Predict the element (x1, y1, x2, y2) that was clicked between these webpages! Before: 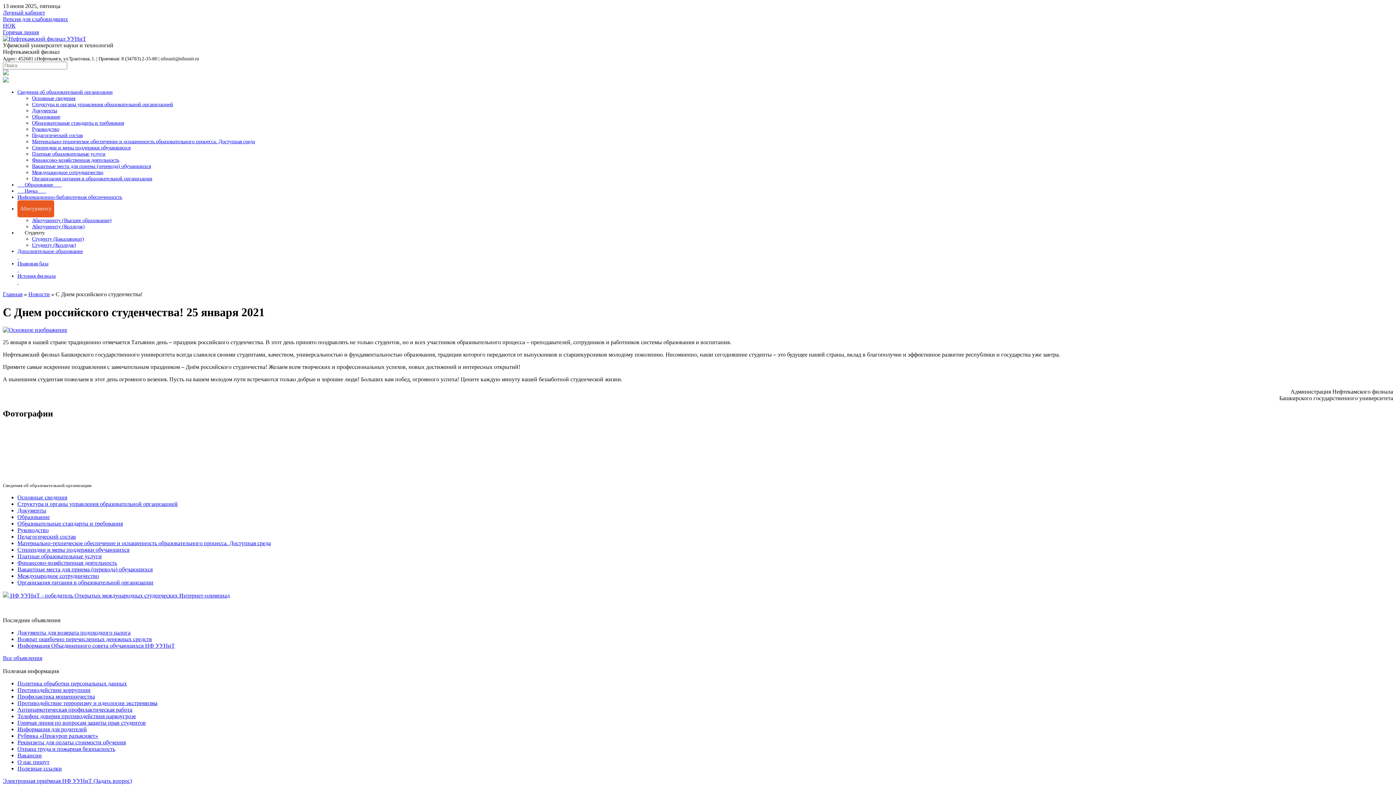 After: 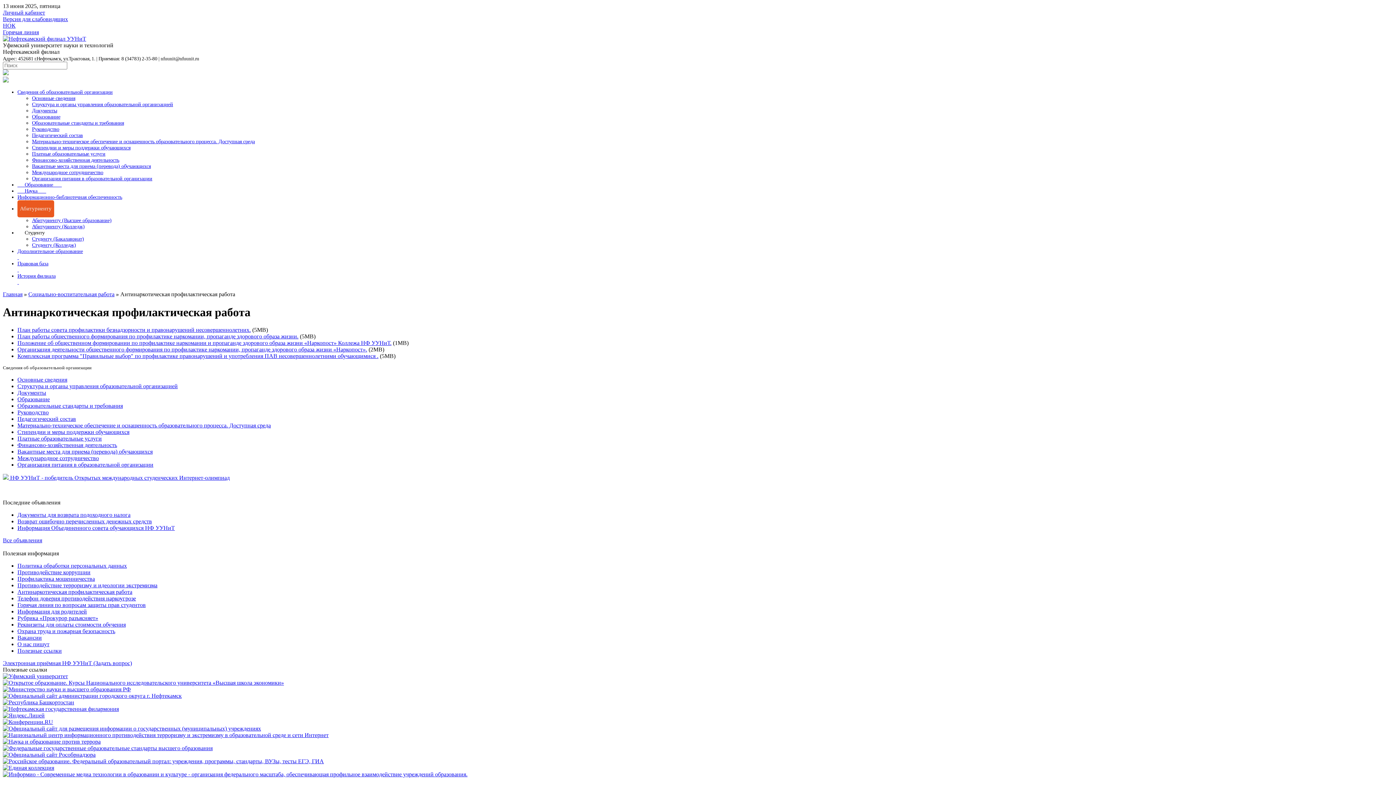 Action: label: Антинаркотическая профилактическая работа bbox: (17, 706, 132, 712)